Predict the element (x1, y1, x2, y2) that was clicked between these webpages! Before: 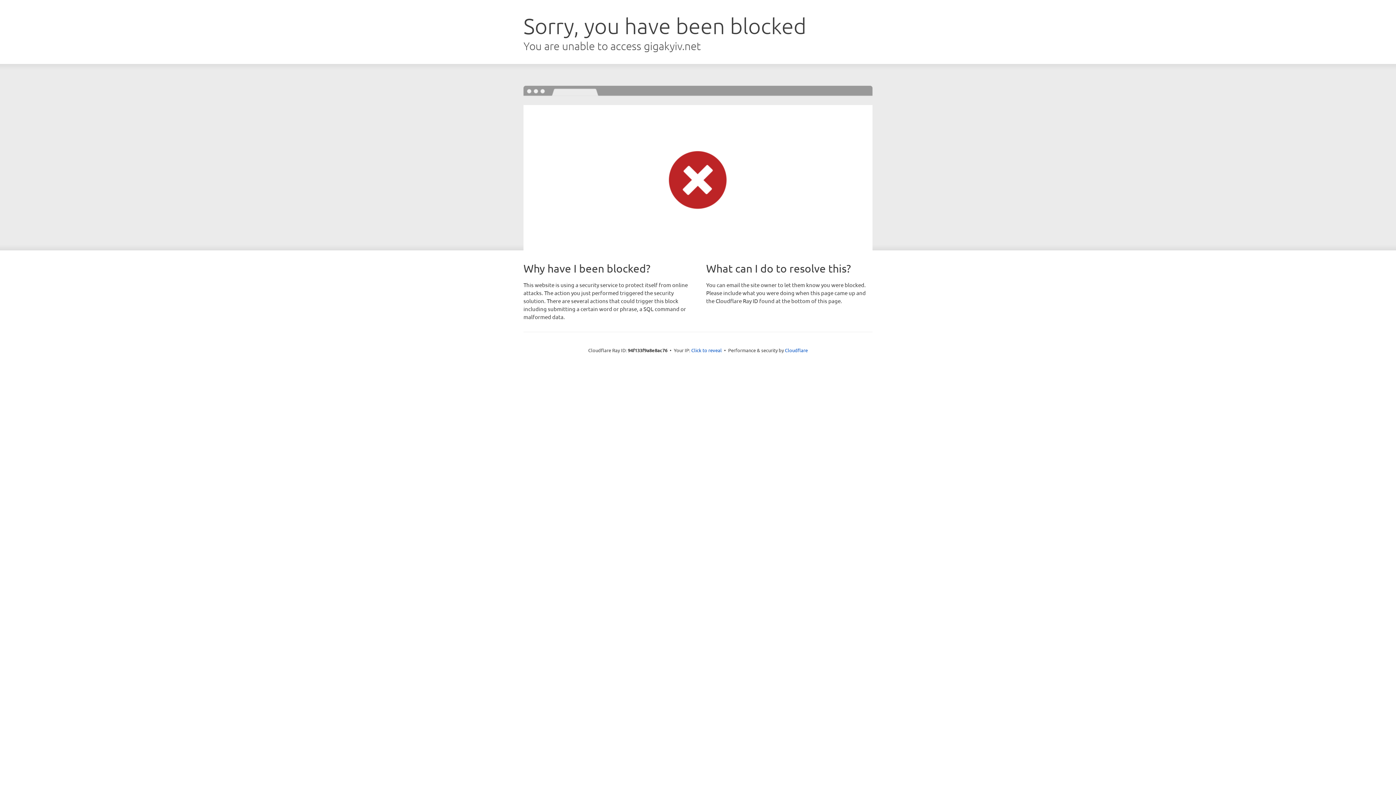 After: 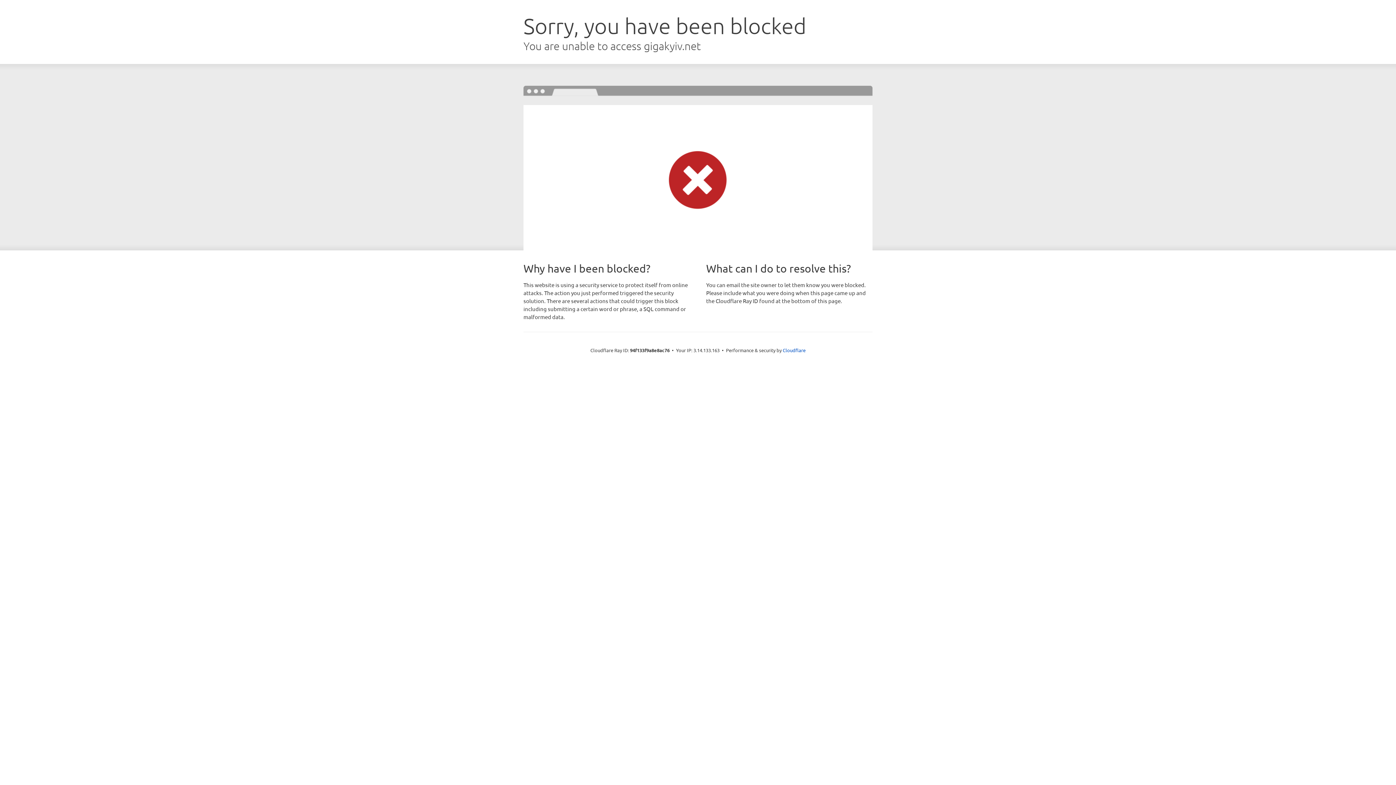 Action: bbox: (691, 346, 722, 353) label: Click to reveal